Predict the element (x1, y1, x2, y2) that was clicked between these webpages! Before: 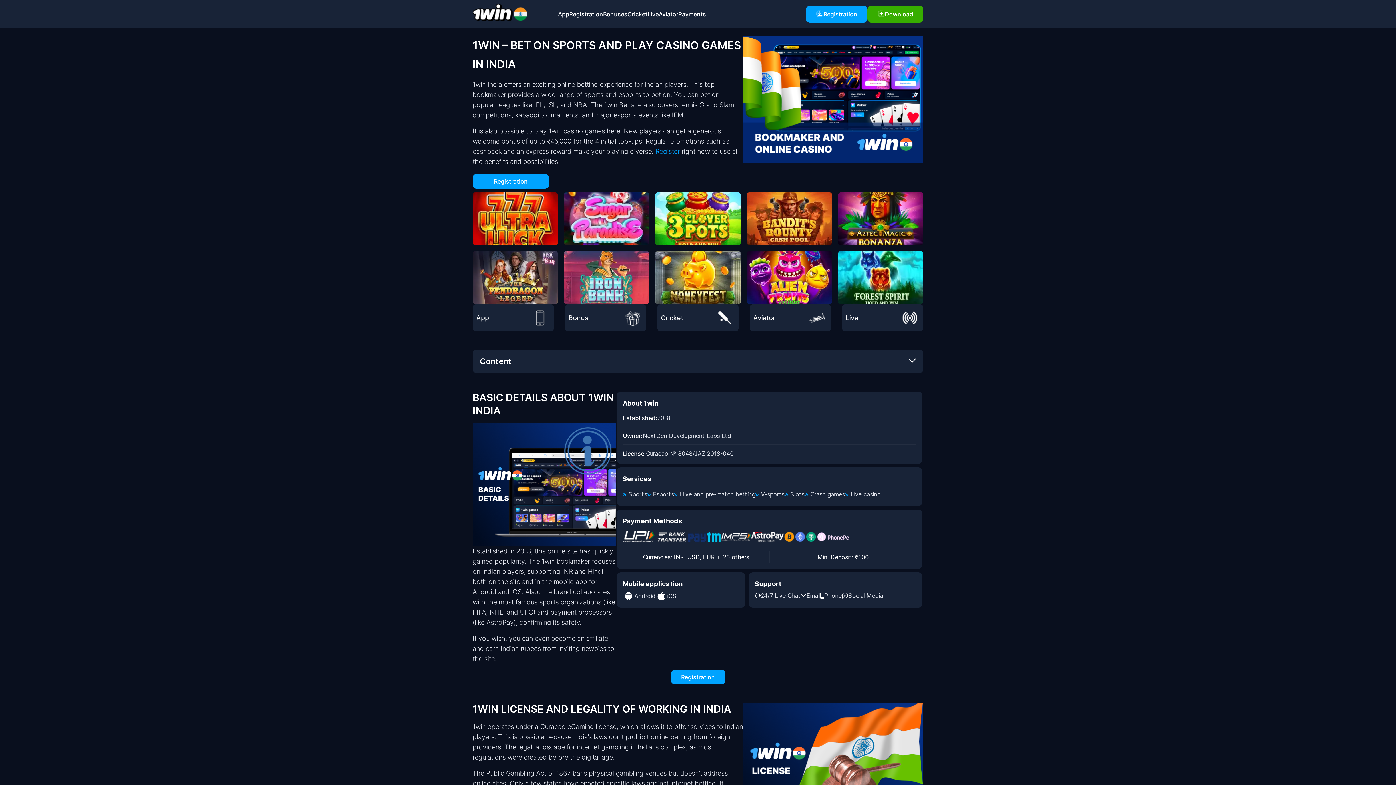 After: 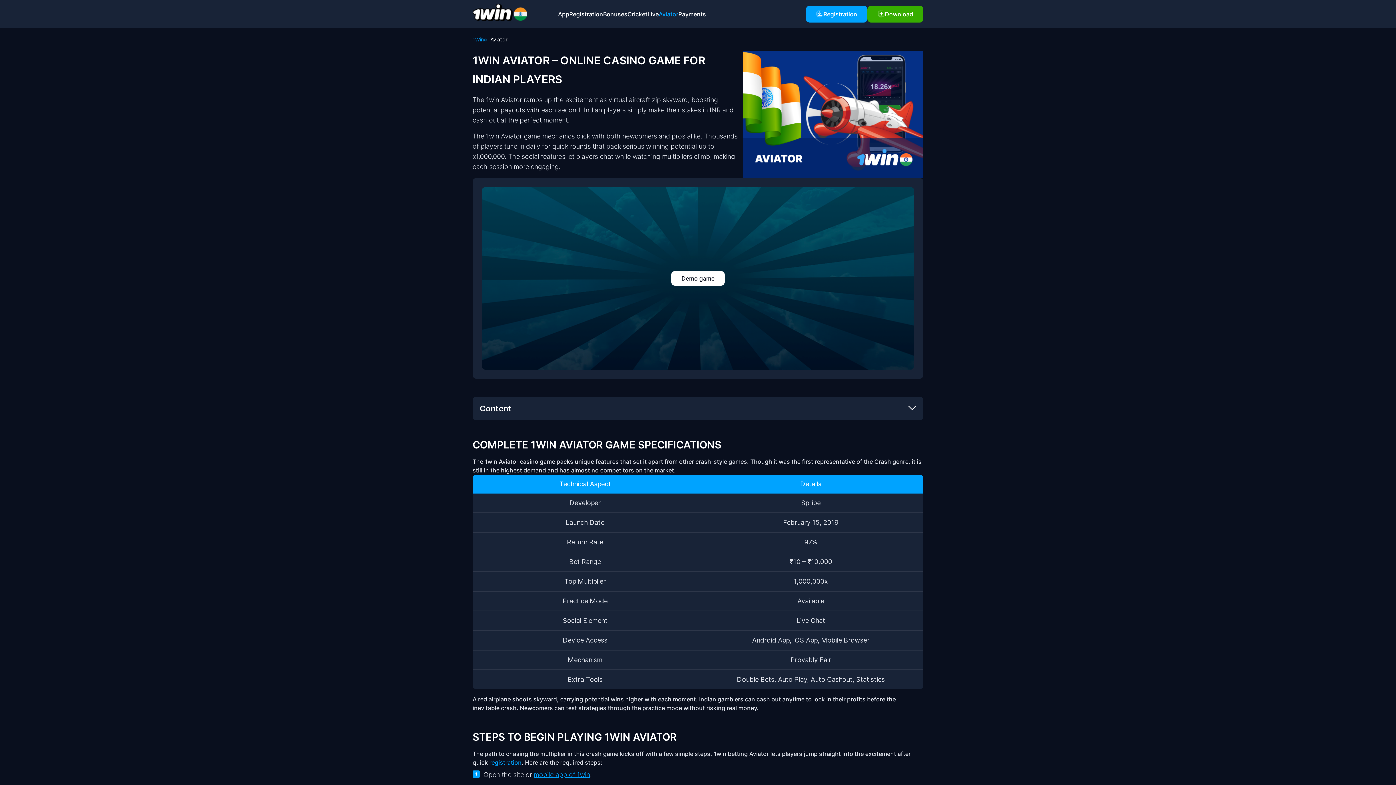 Action: label: Aviator bbox: (749, 304, 831, 331)